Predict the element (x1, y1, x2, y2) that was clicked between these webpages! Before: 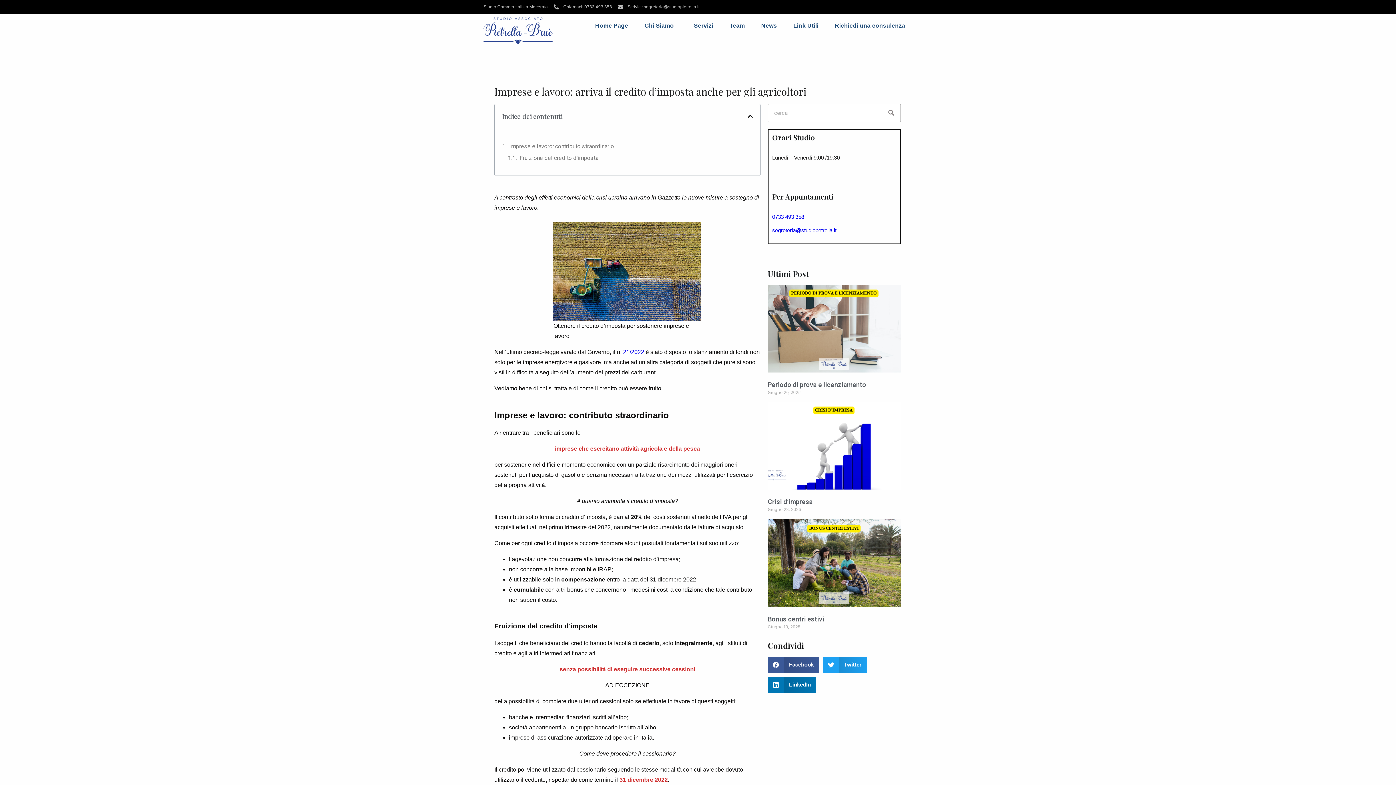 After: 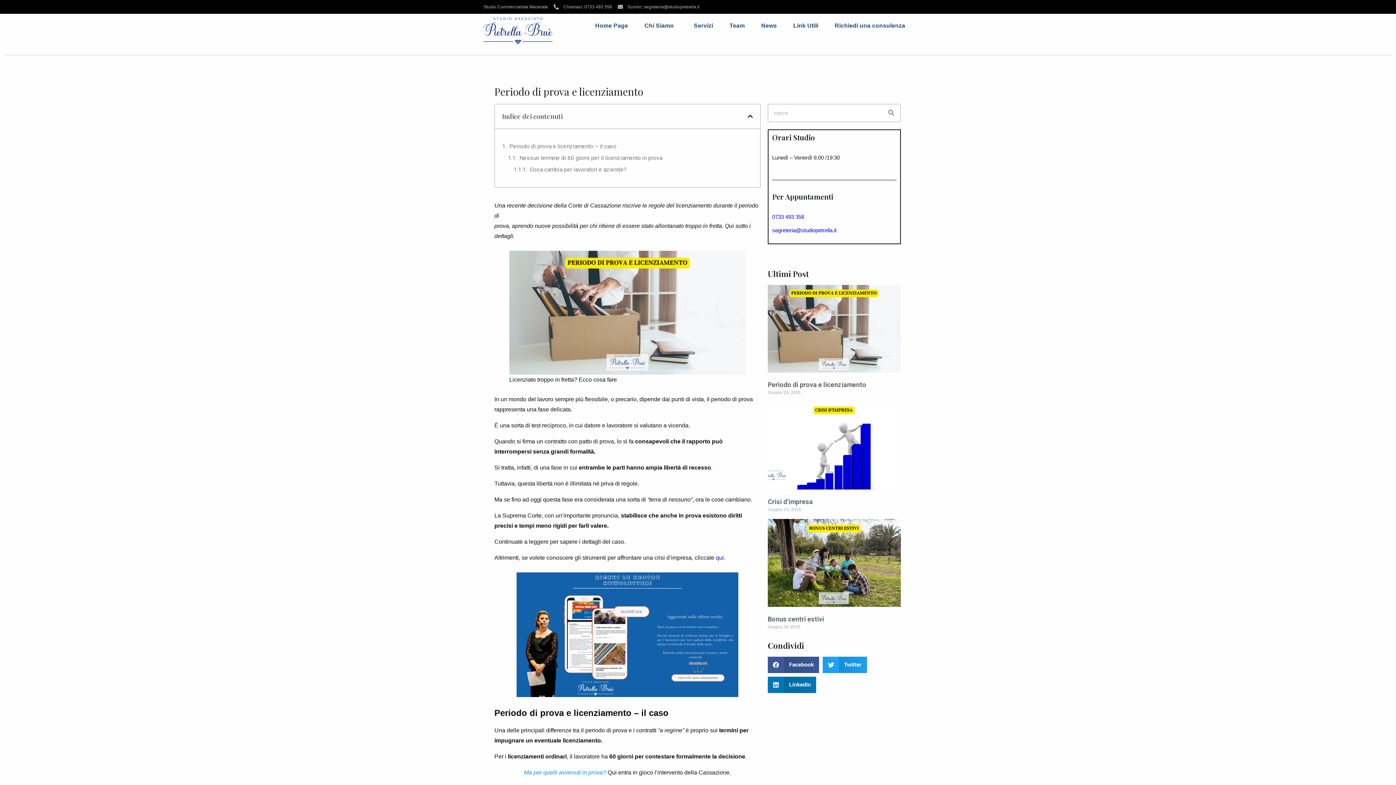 Action: bbox: (767, 381, 866, 388) label: Periodo di prova e licenziamento